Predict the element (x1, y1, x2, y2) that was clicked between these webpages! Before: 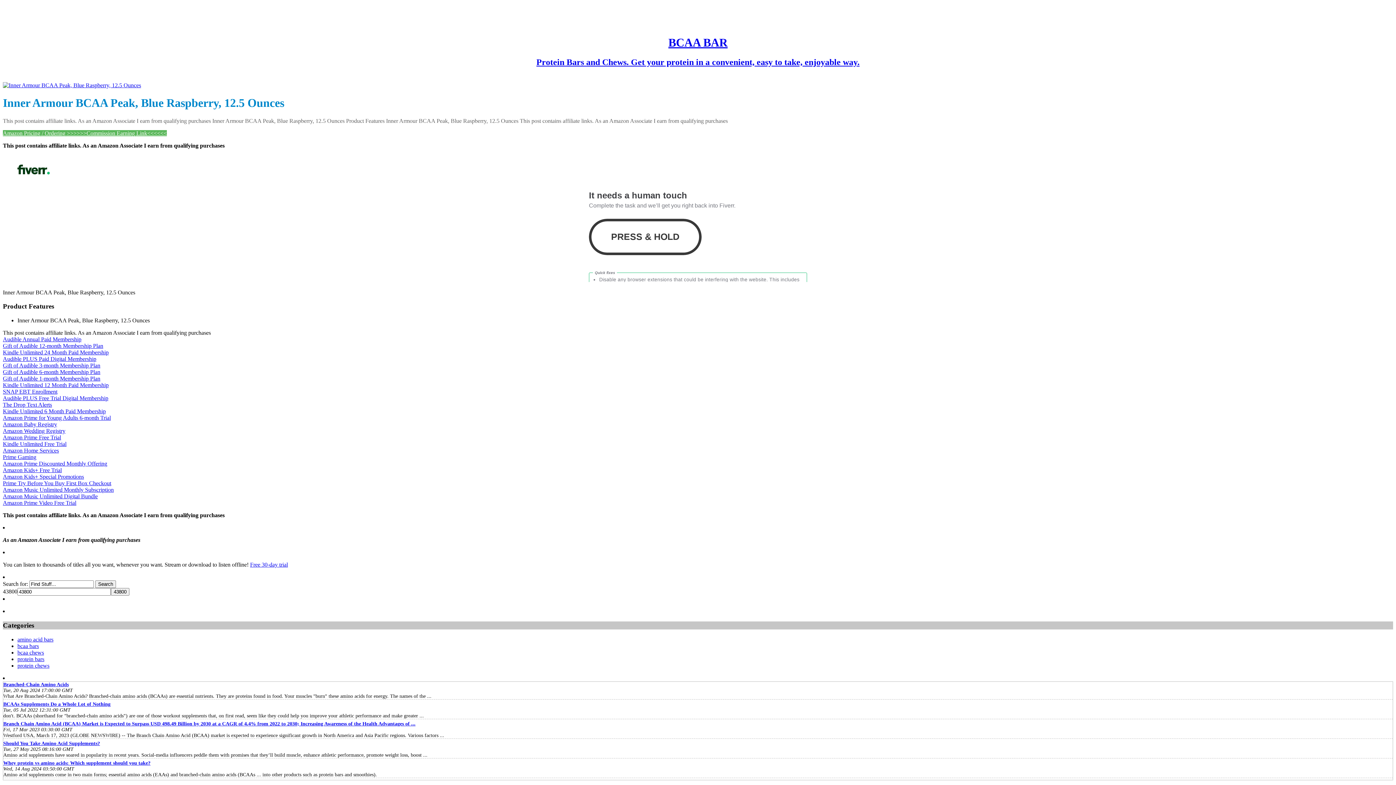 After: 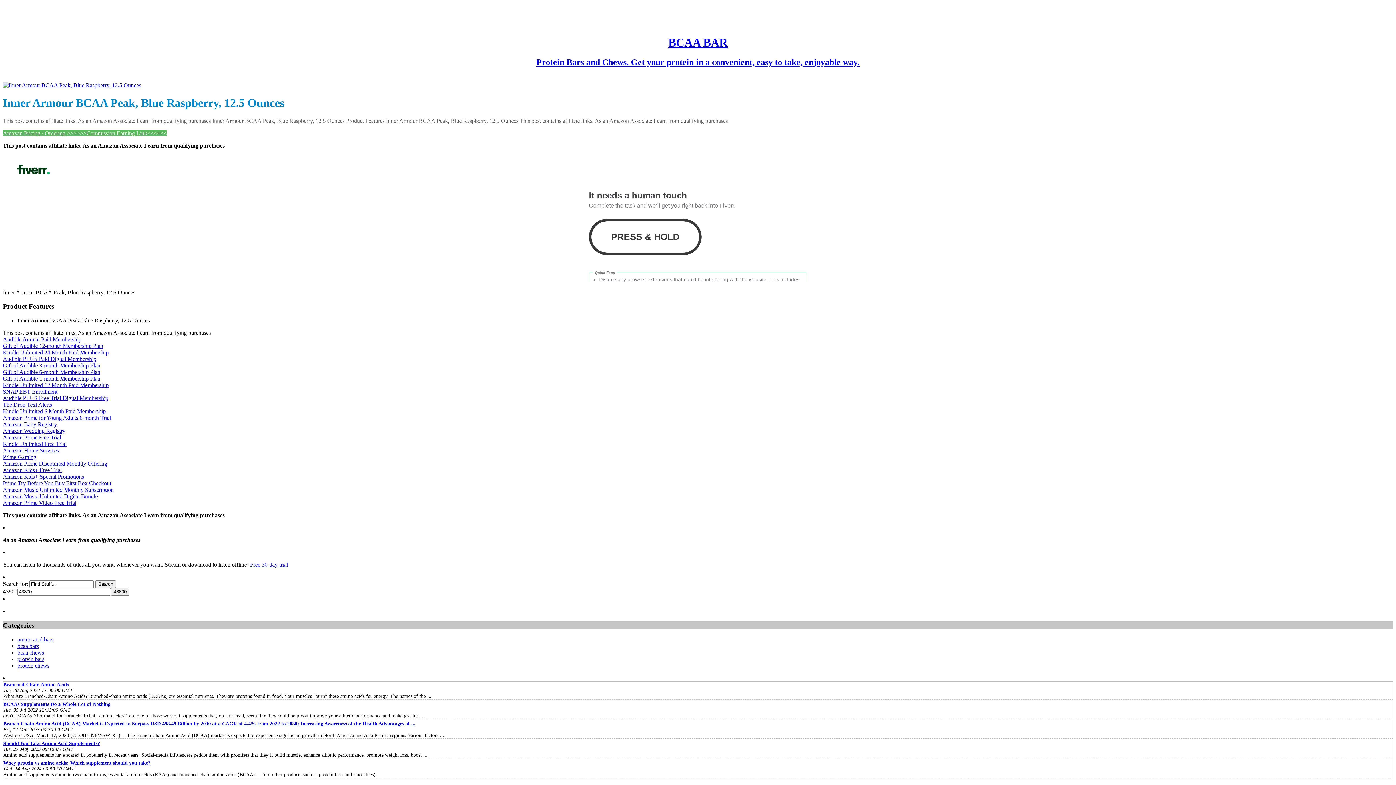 Action: label: Audible PLUS Paid Digital Membership bbox: (2, 356, 96, 362)